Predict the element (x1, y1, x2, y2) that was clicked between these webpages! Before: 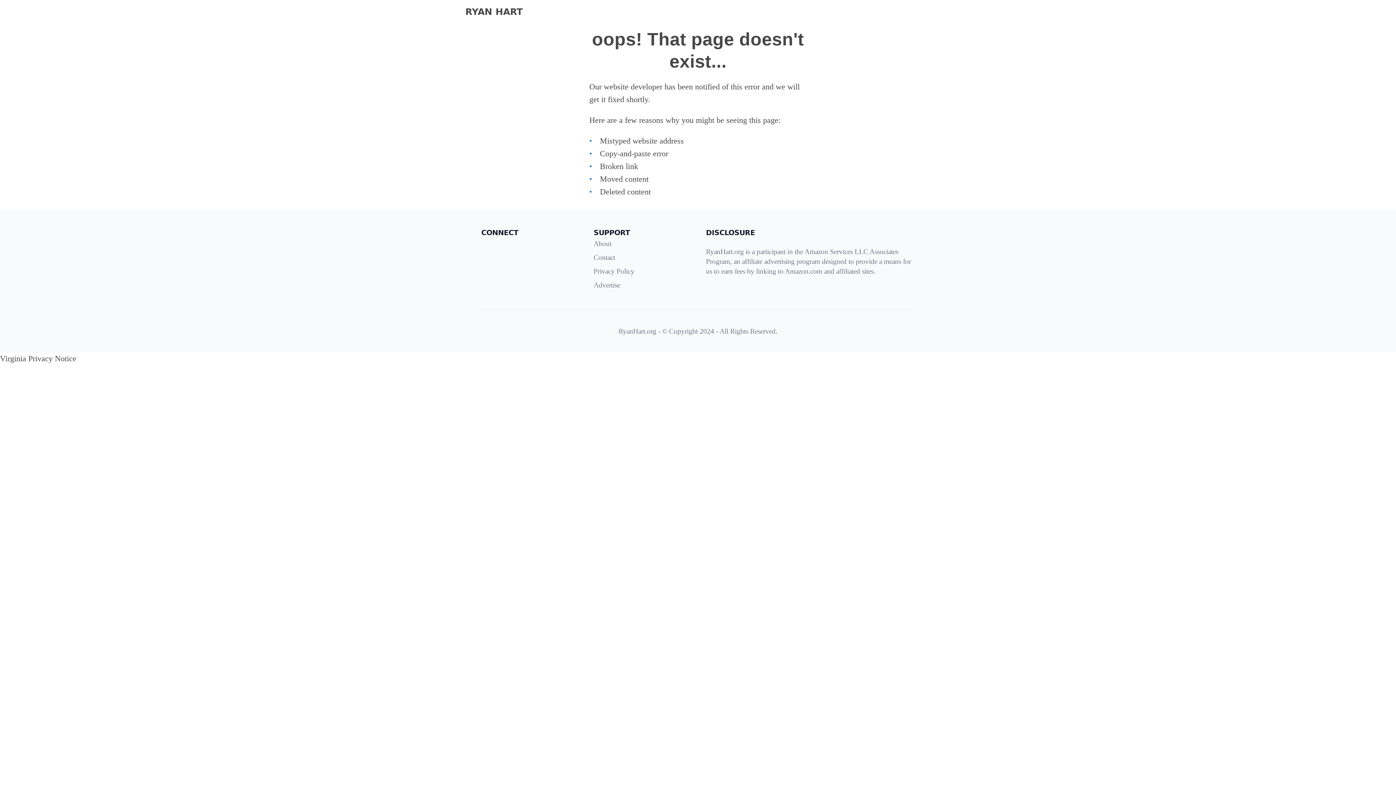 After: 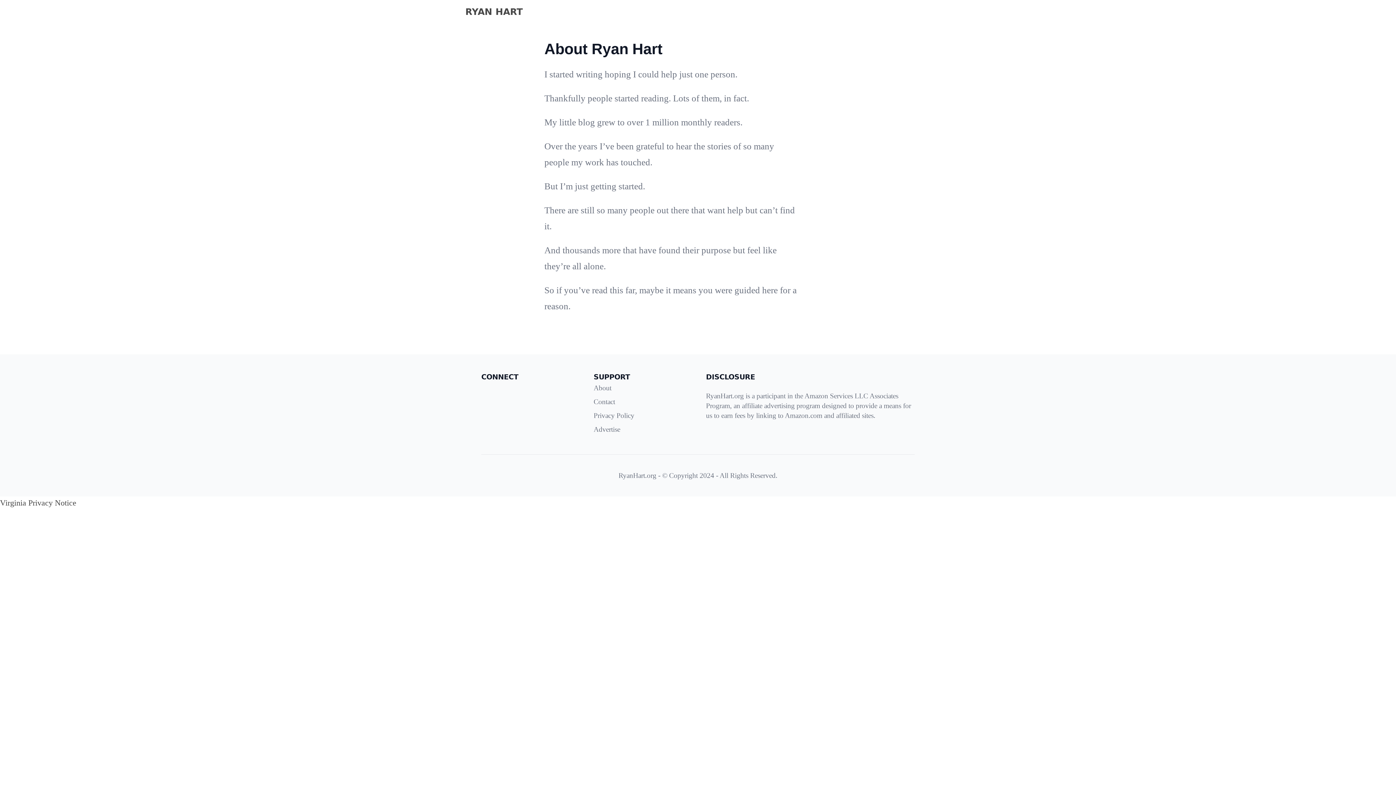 Action: bbox: (593, 239, 611, 247) label: About